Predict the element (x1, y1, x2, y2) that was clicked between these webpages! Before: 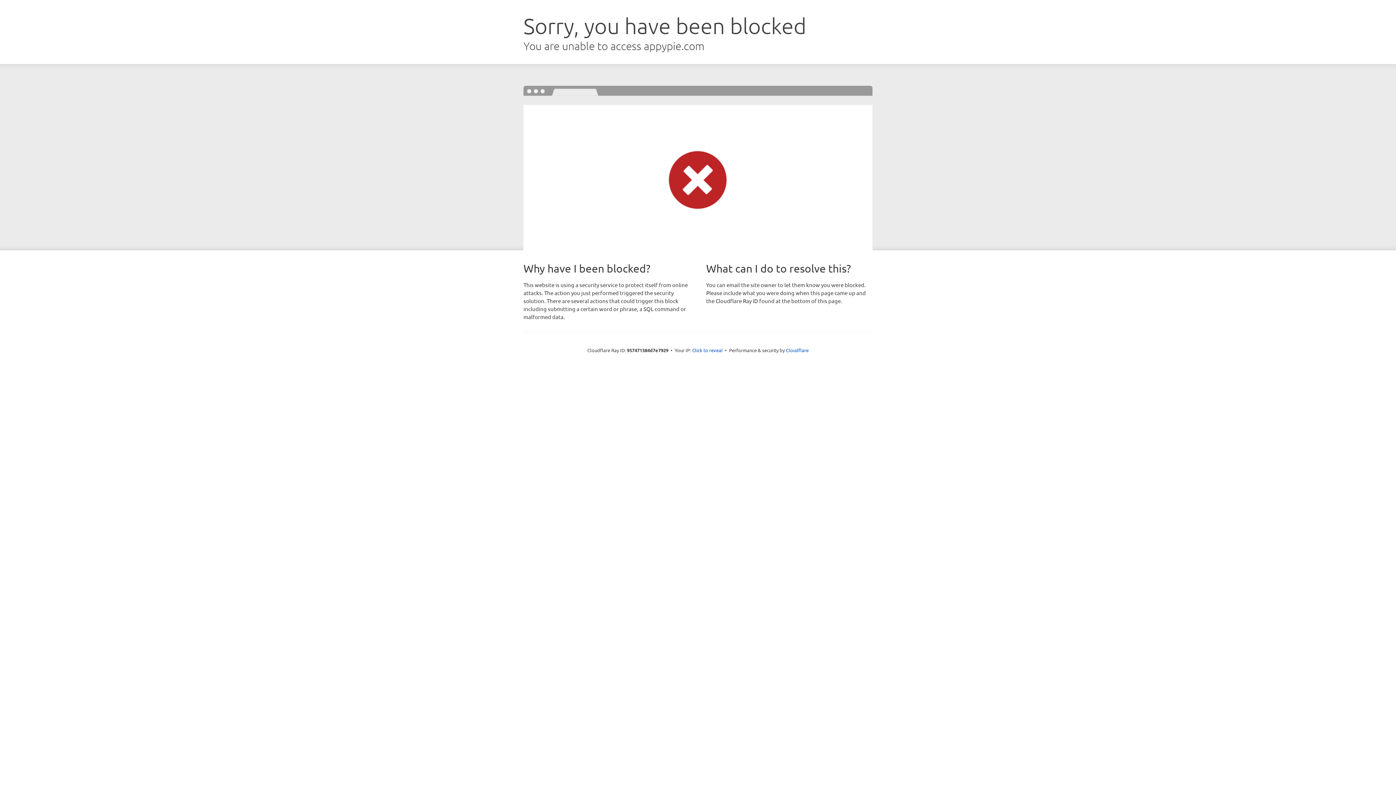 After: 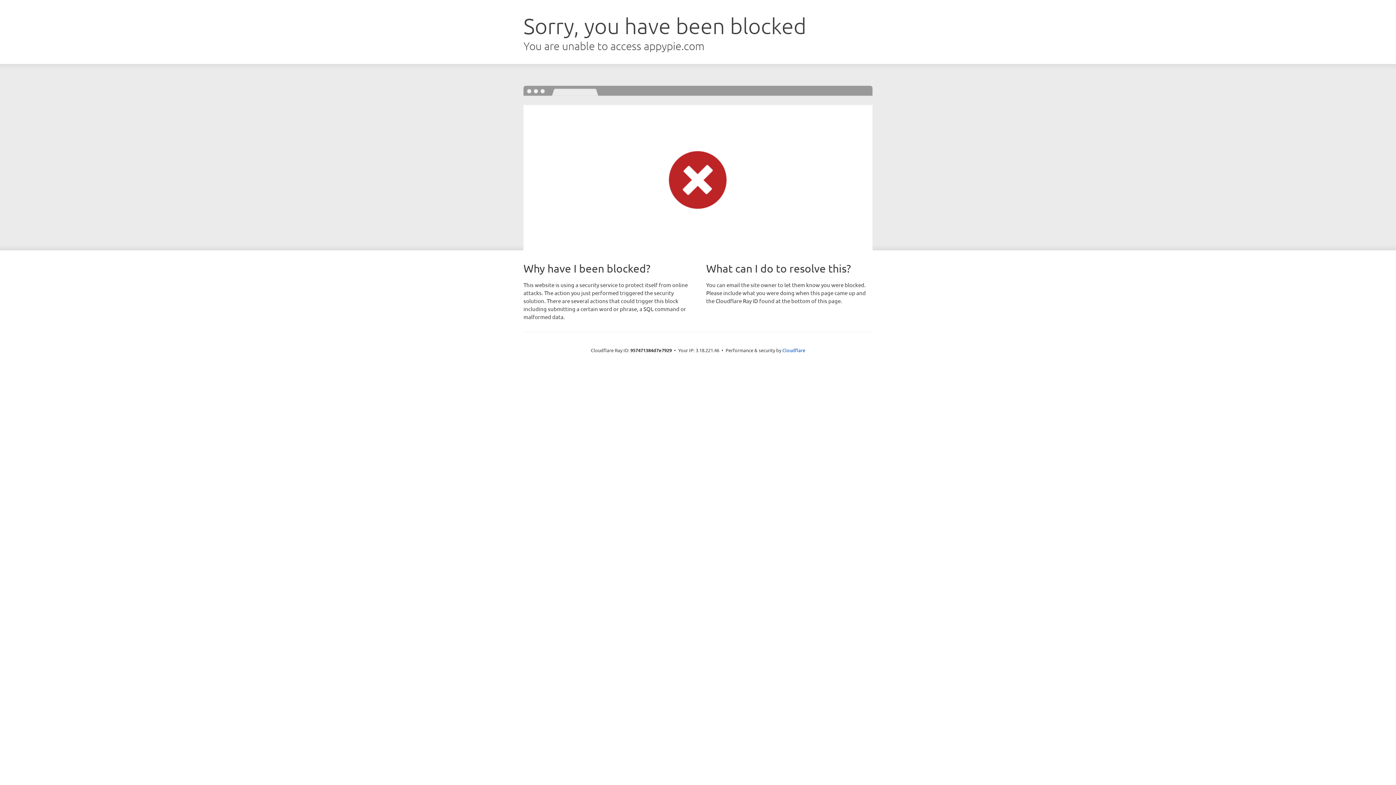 Action: label: Click to reveal bbox: (692, 346, 722, 353)